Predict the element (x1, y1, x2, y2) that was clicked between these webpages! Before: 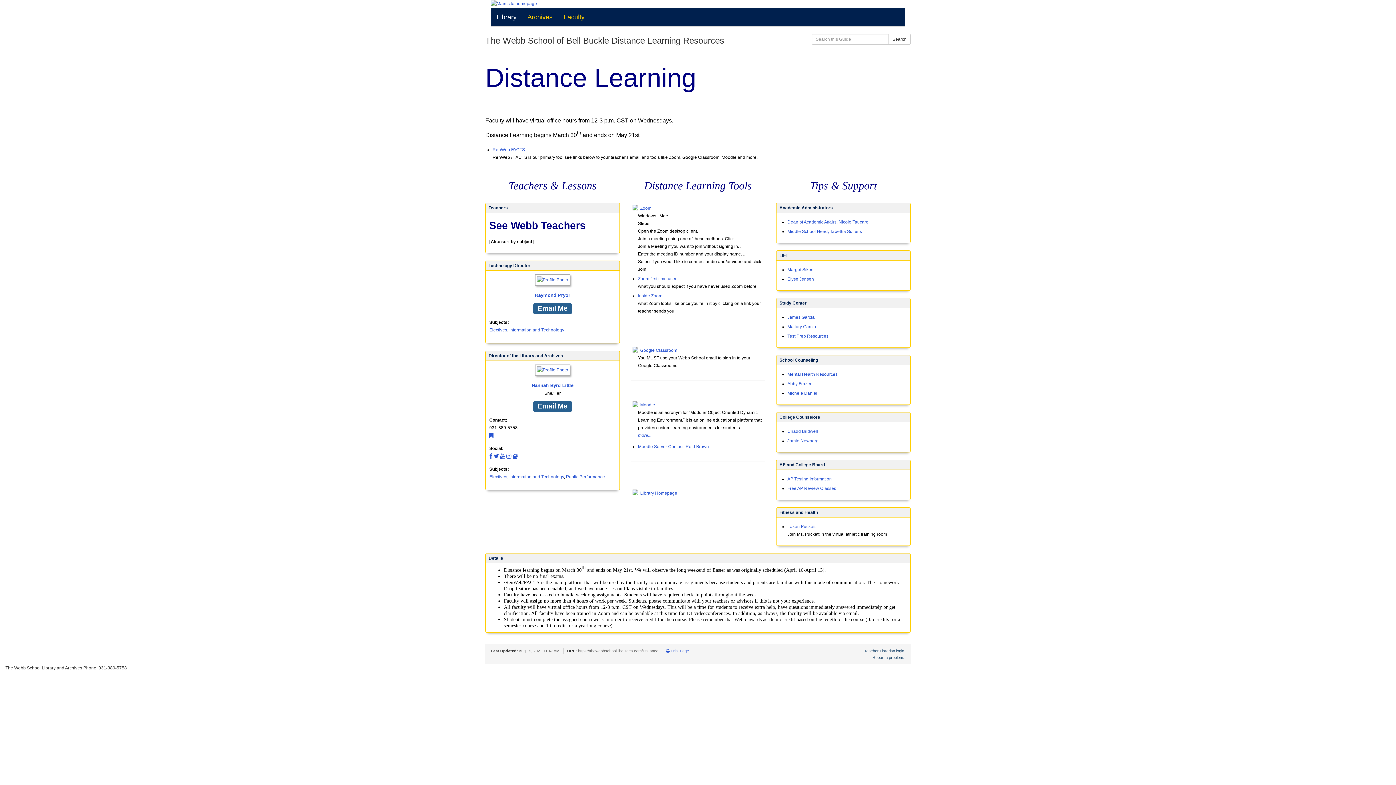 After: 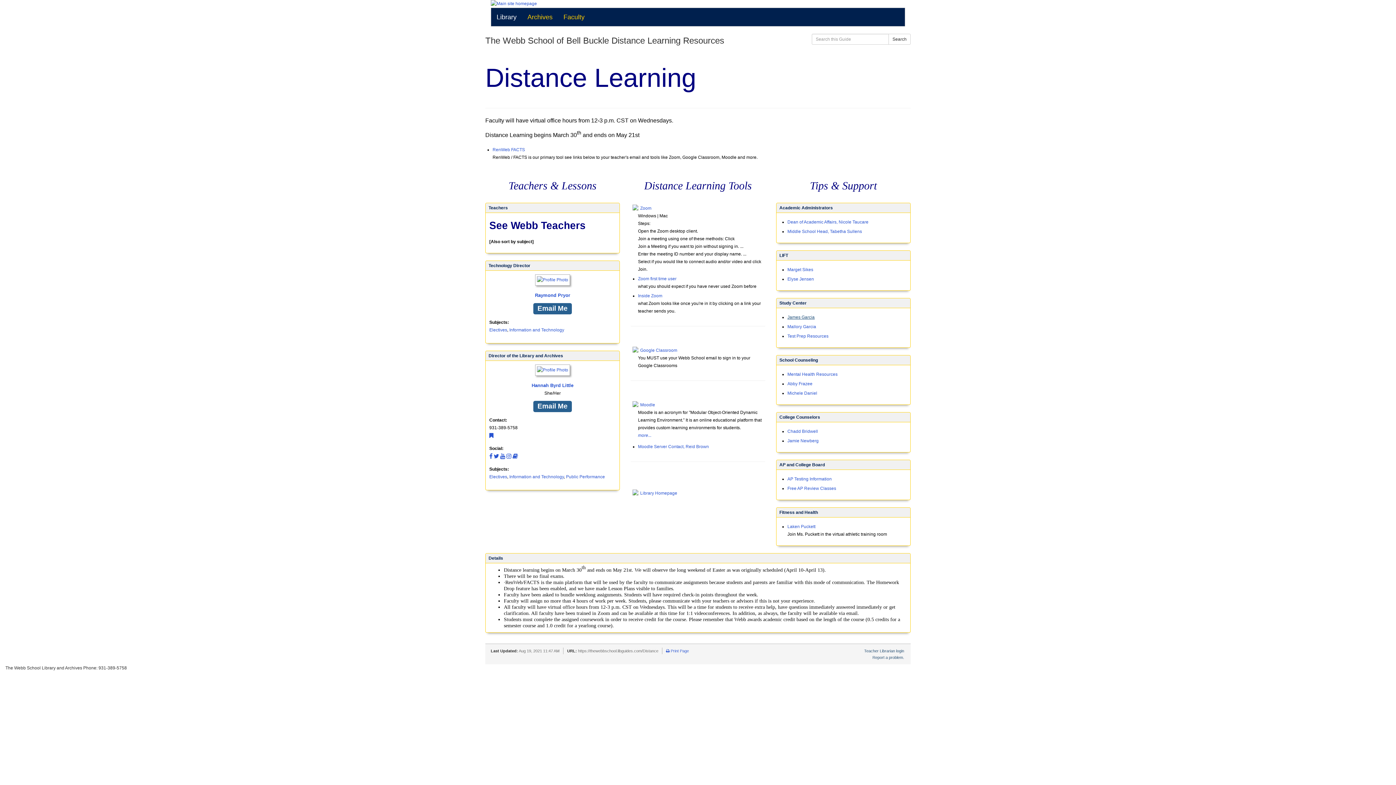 Action: label: James Garcia bbox: (787, 314, 814, 320)